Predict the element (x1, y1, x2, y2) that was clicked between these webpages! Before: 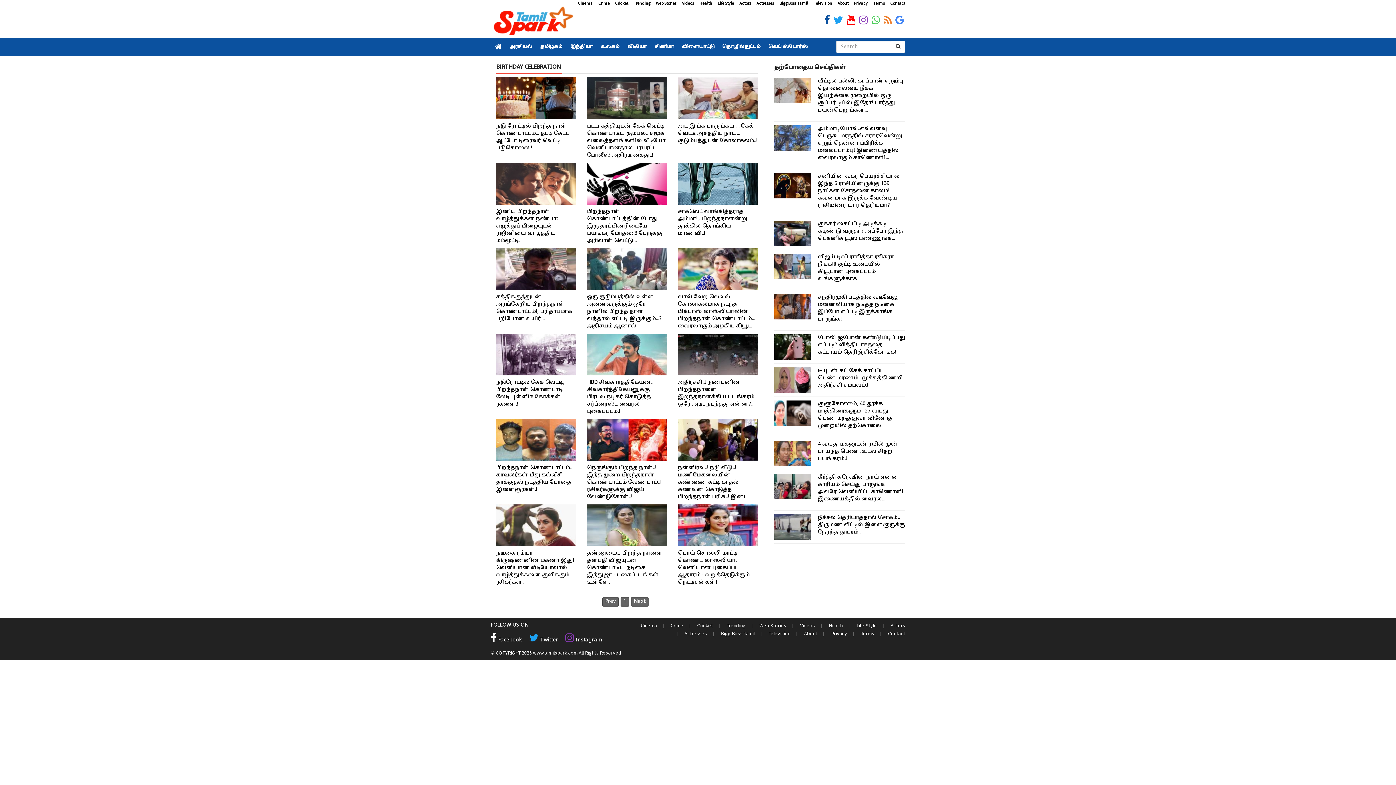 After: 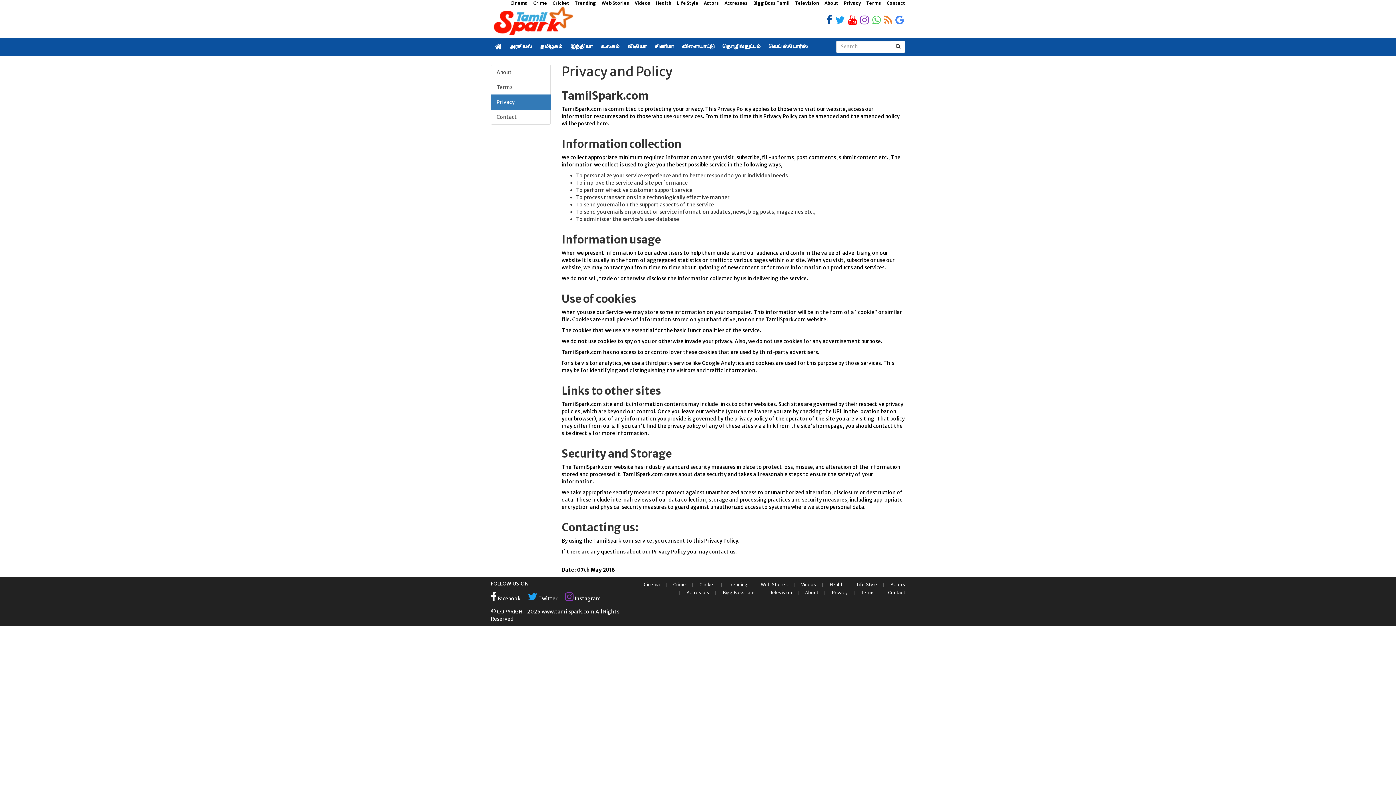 Action: bbox: (854, 0, 868, 6) label: Privacy